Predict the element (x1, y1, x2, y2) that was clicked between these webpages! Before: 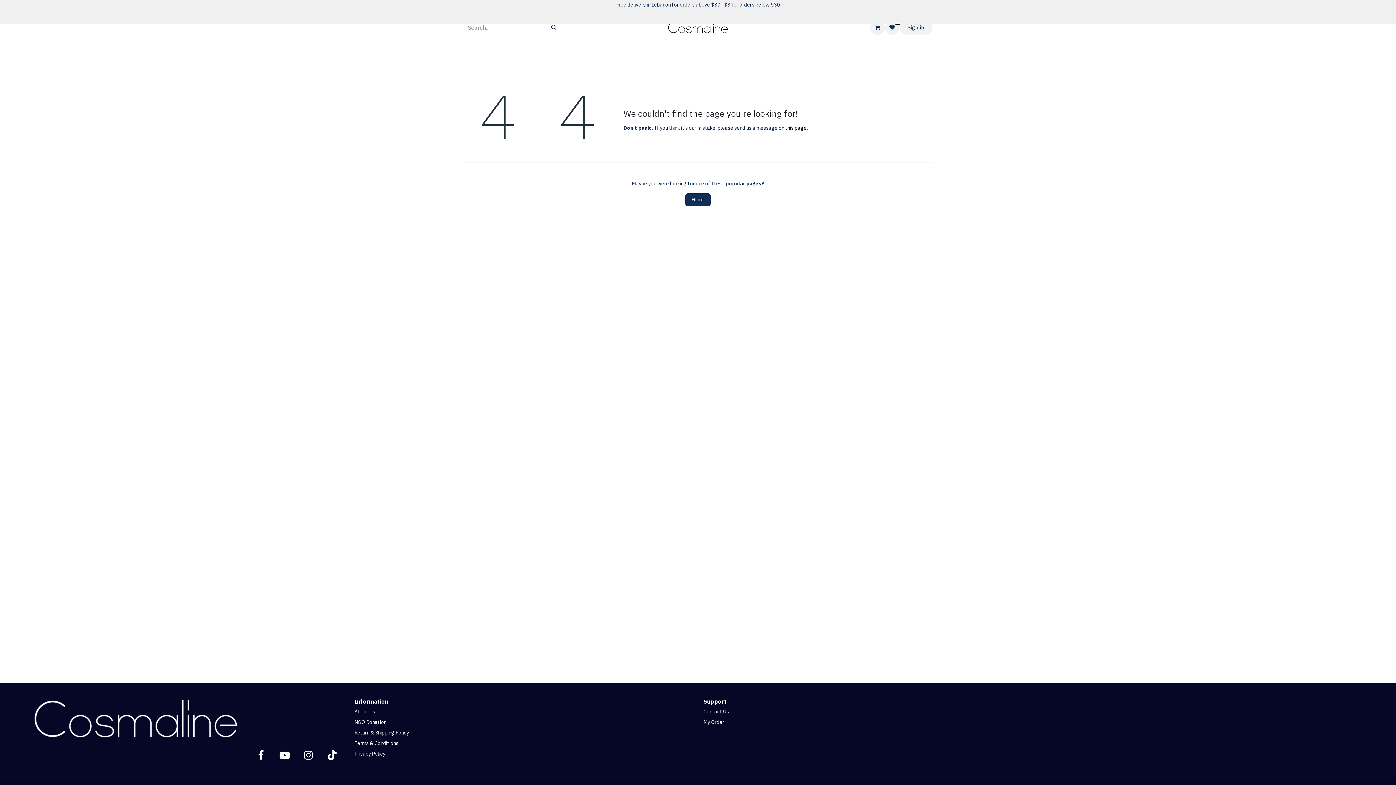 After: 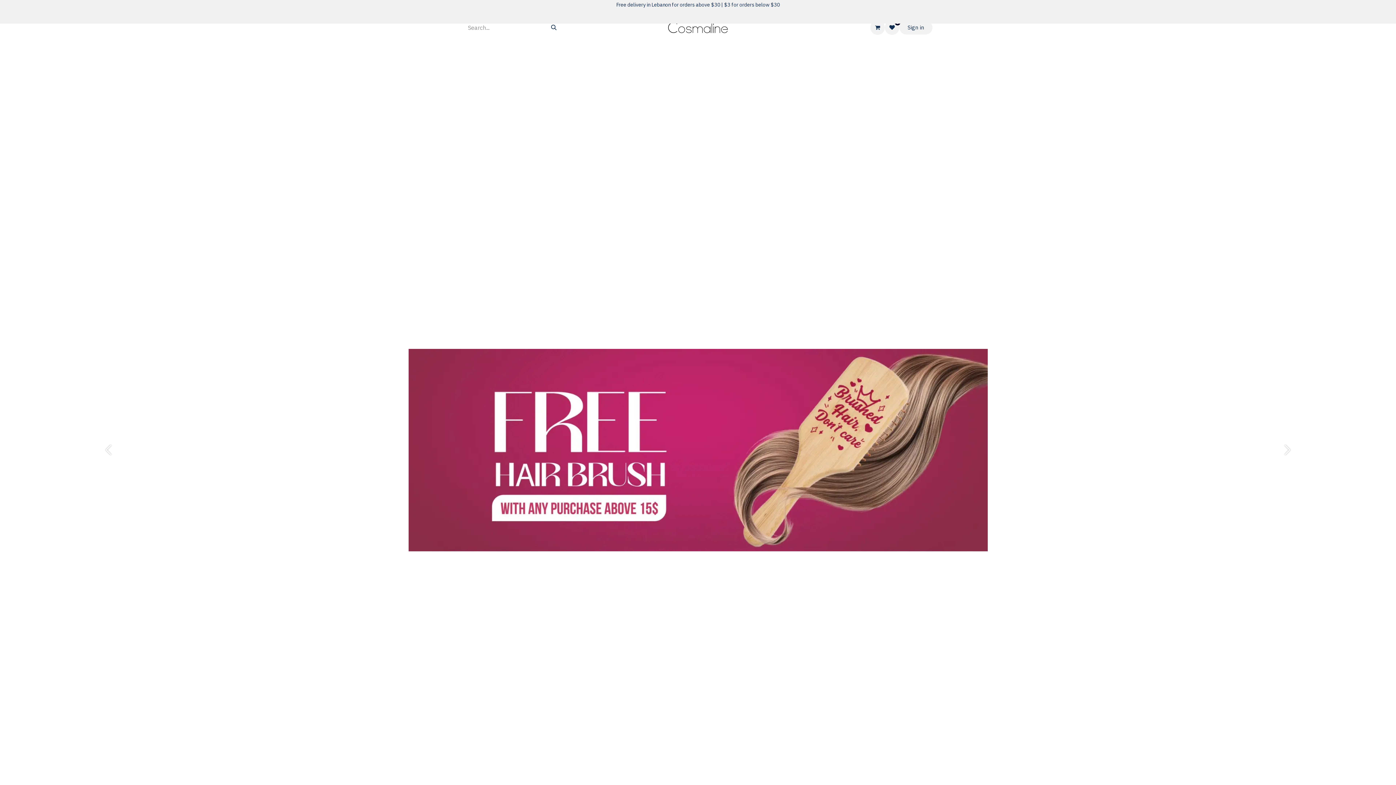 Action: bbox: (668, 20, 728, 34)